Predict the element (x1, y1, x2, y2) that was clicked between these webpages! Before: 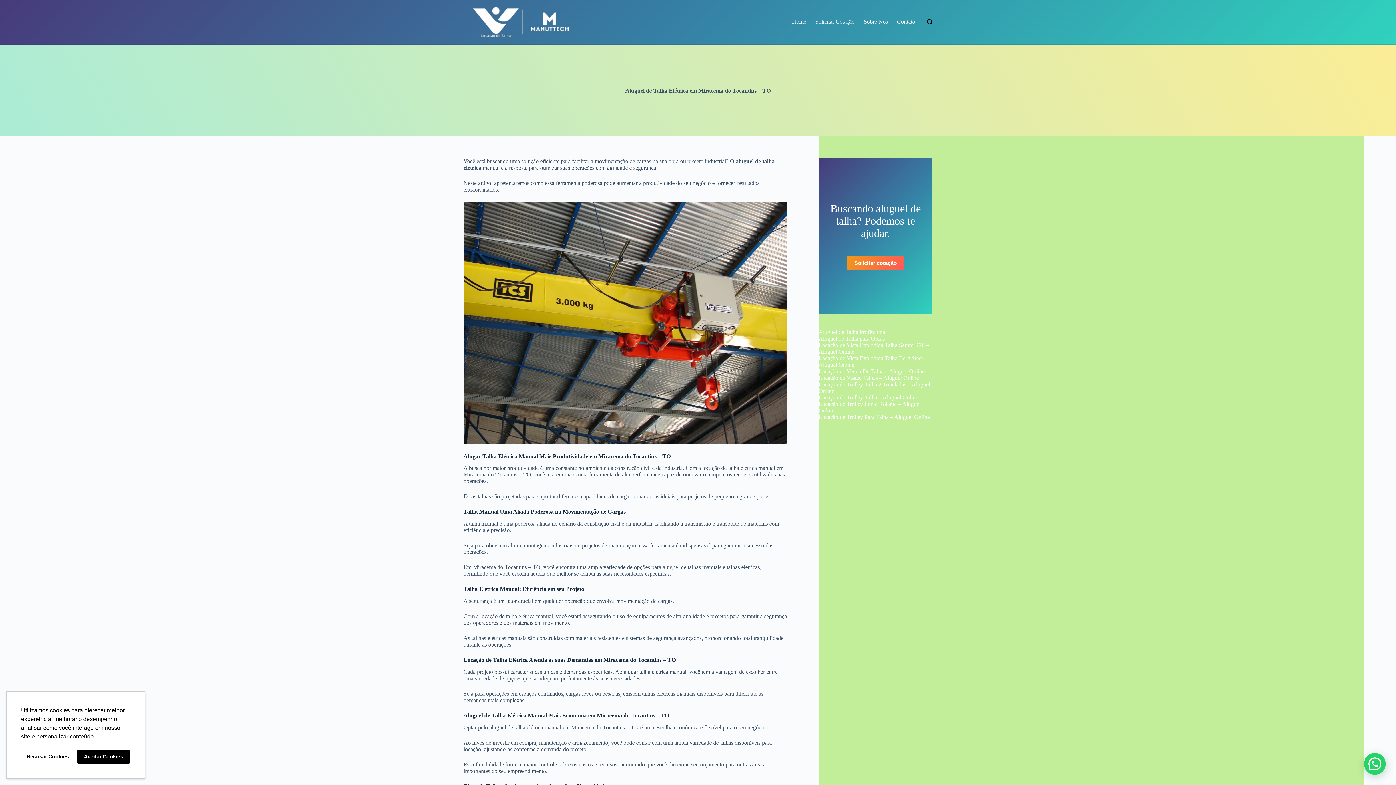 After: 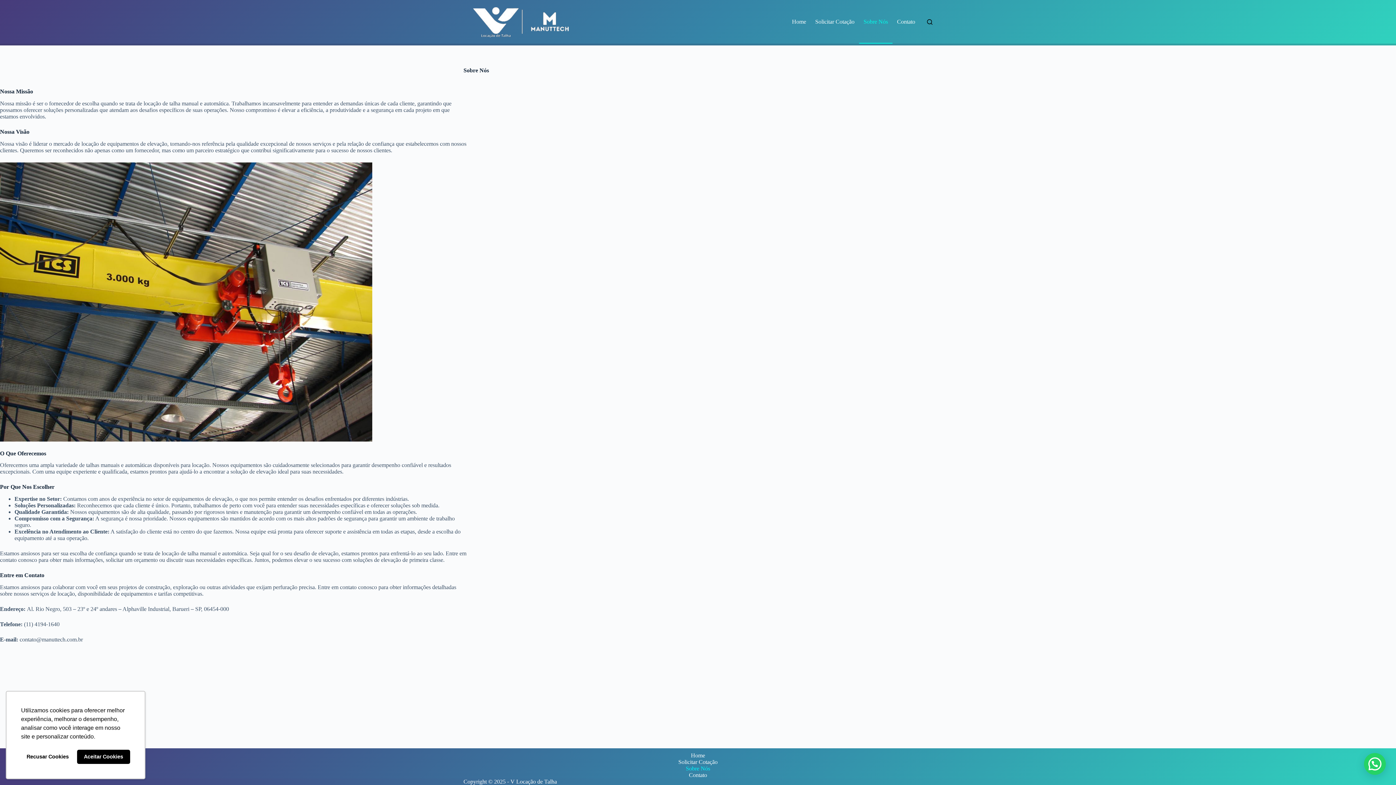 Action: bbox: (859, 0, 892, 43) label: Sobre Nós